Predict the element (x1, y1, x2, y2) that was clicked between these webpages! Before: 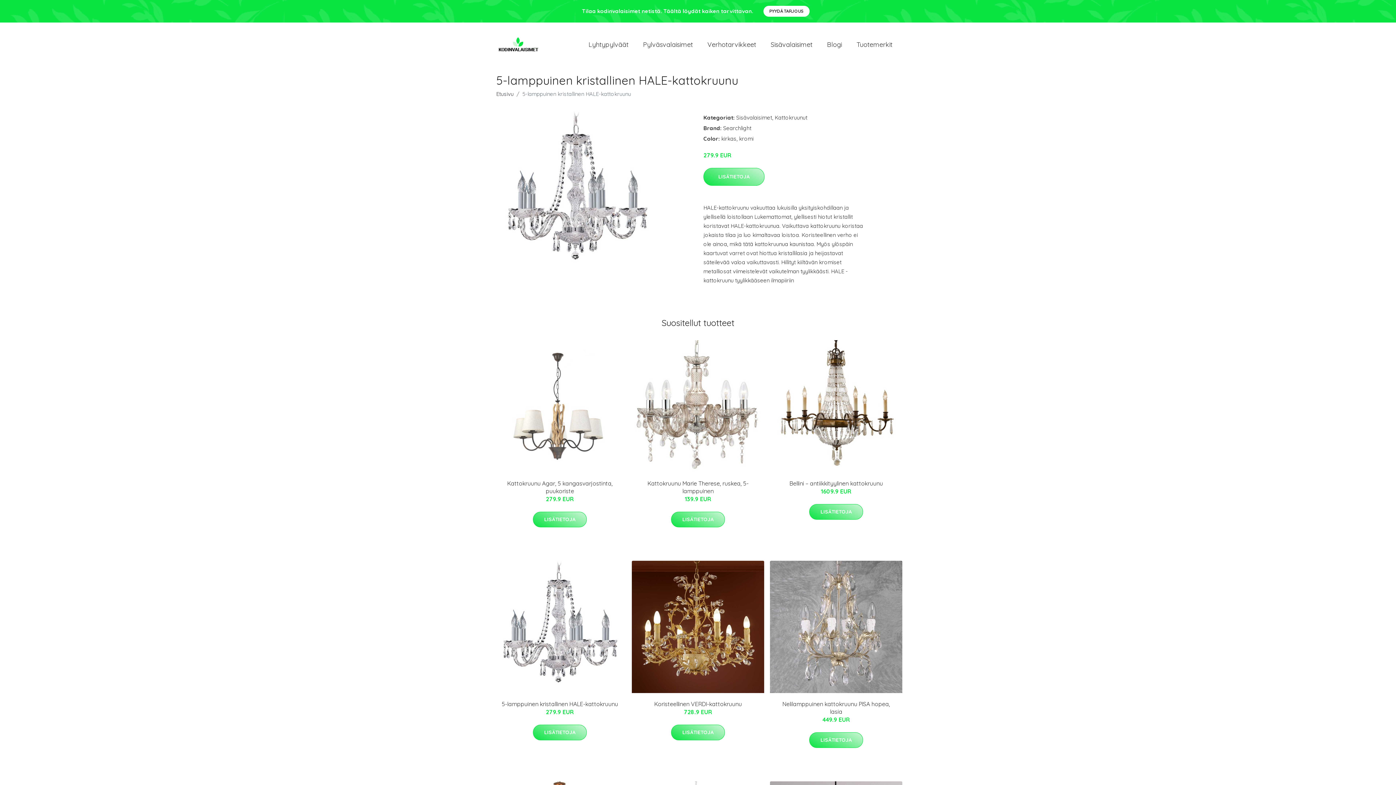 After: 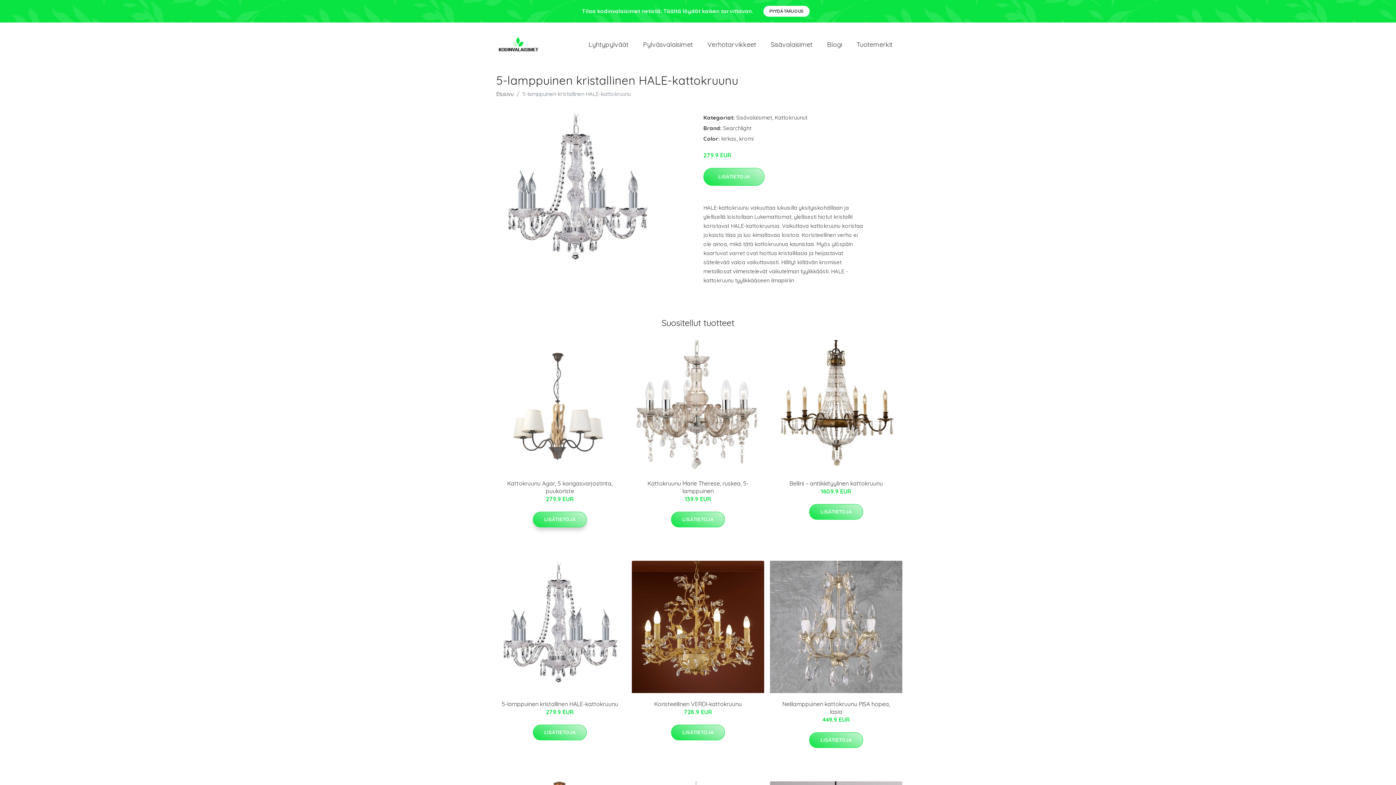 Action: bbox: (533, 512, 586, 527) label: LISÄTIETOJA